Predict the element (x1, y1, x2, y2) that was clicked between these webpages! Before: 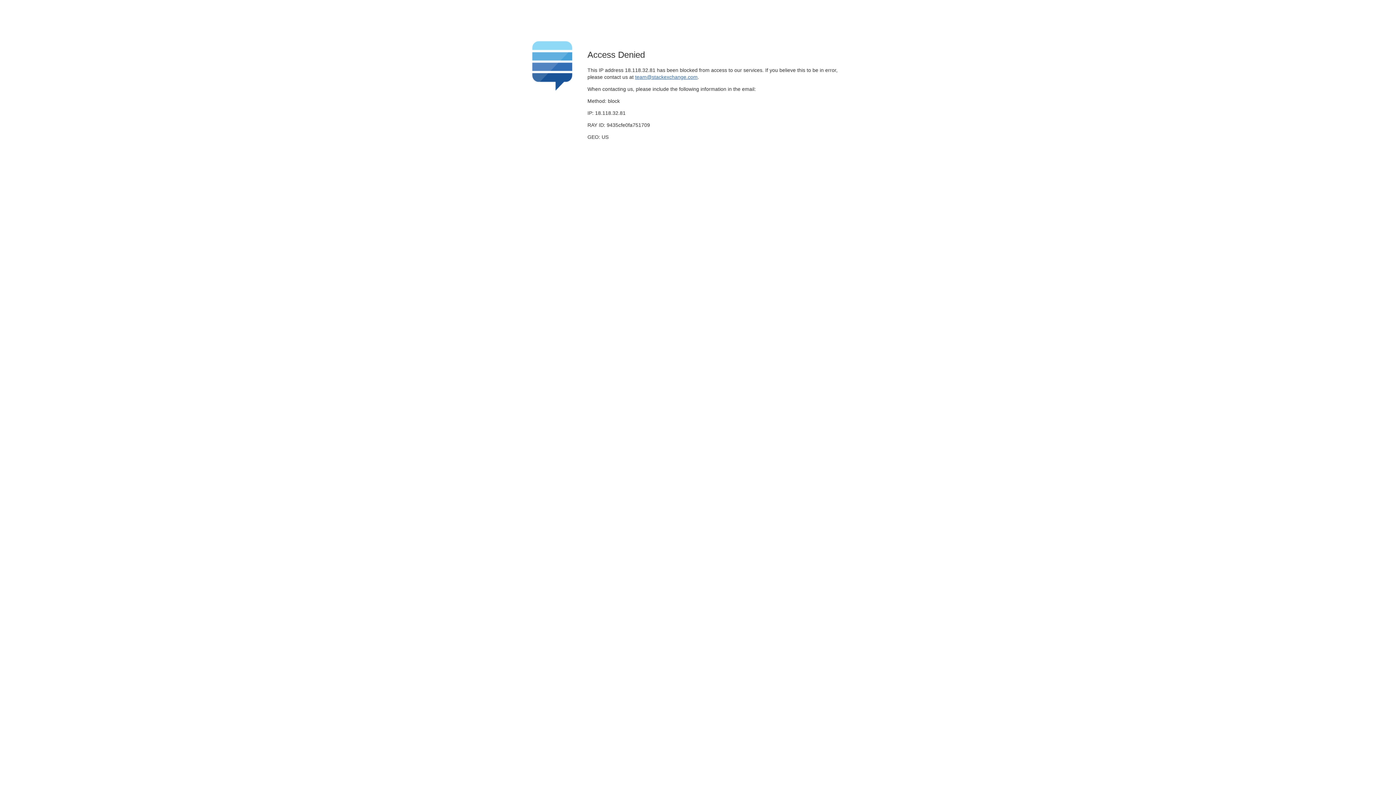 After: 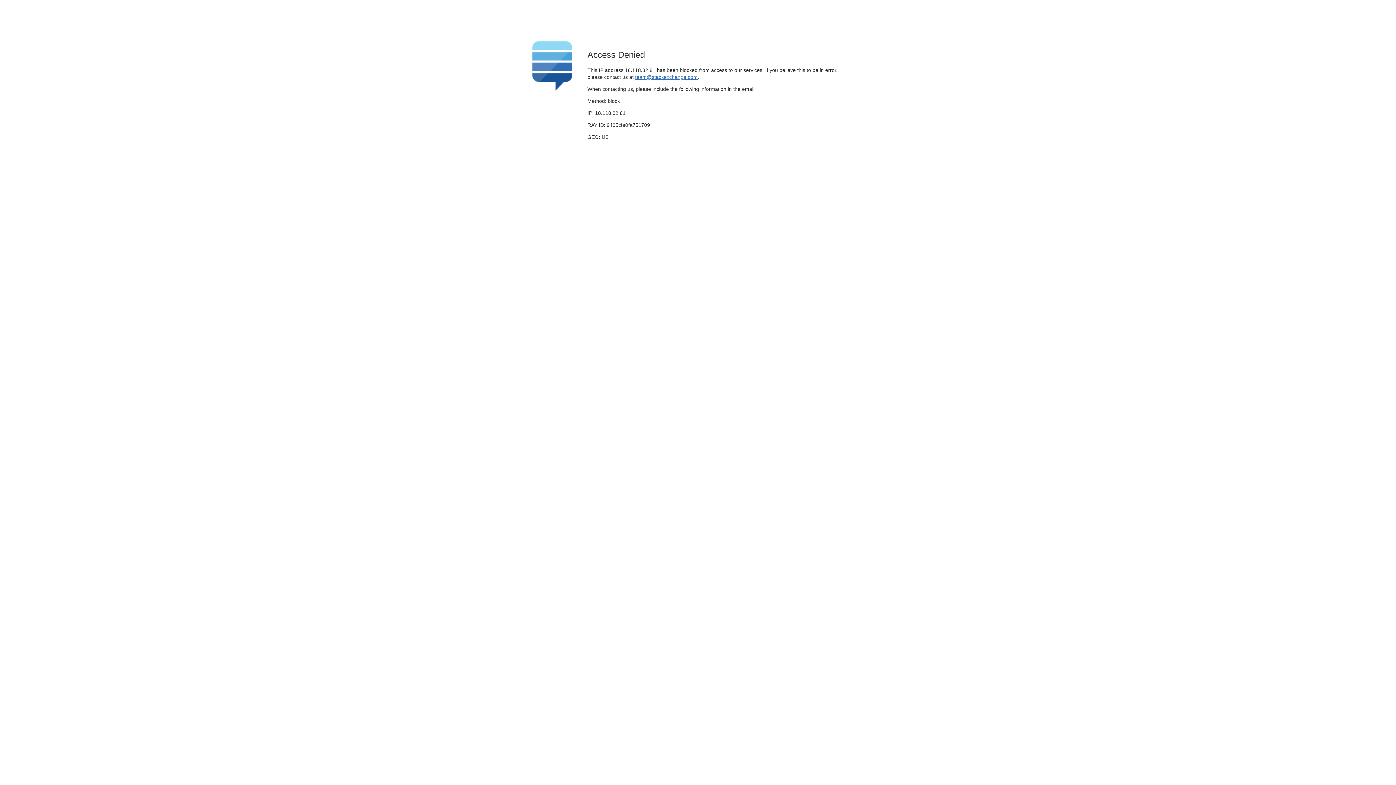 Action: bbox: (635, 74, 697, 79) label: team@stackexchange.com